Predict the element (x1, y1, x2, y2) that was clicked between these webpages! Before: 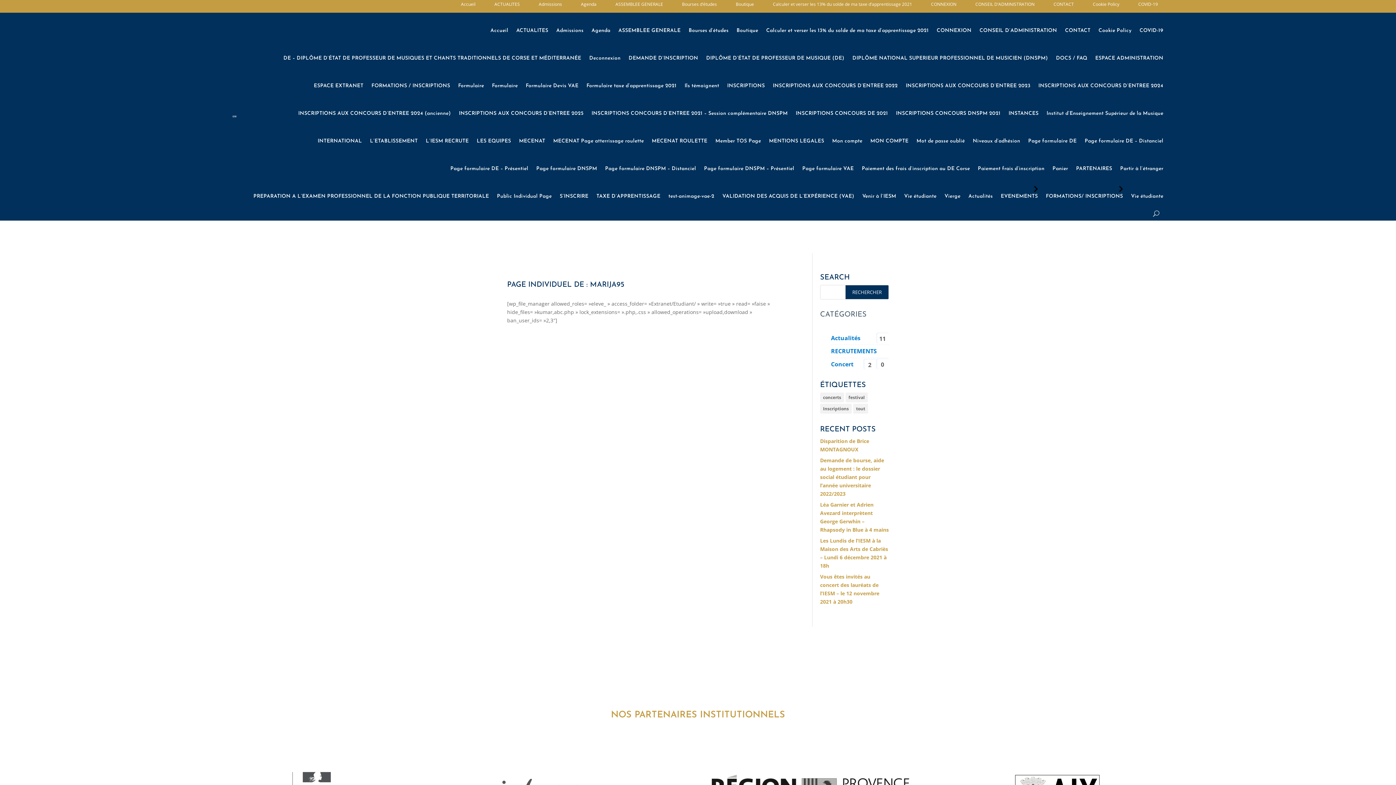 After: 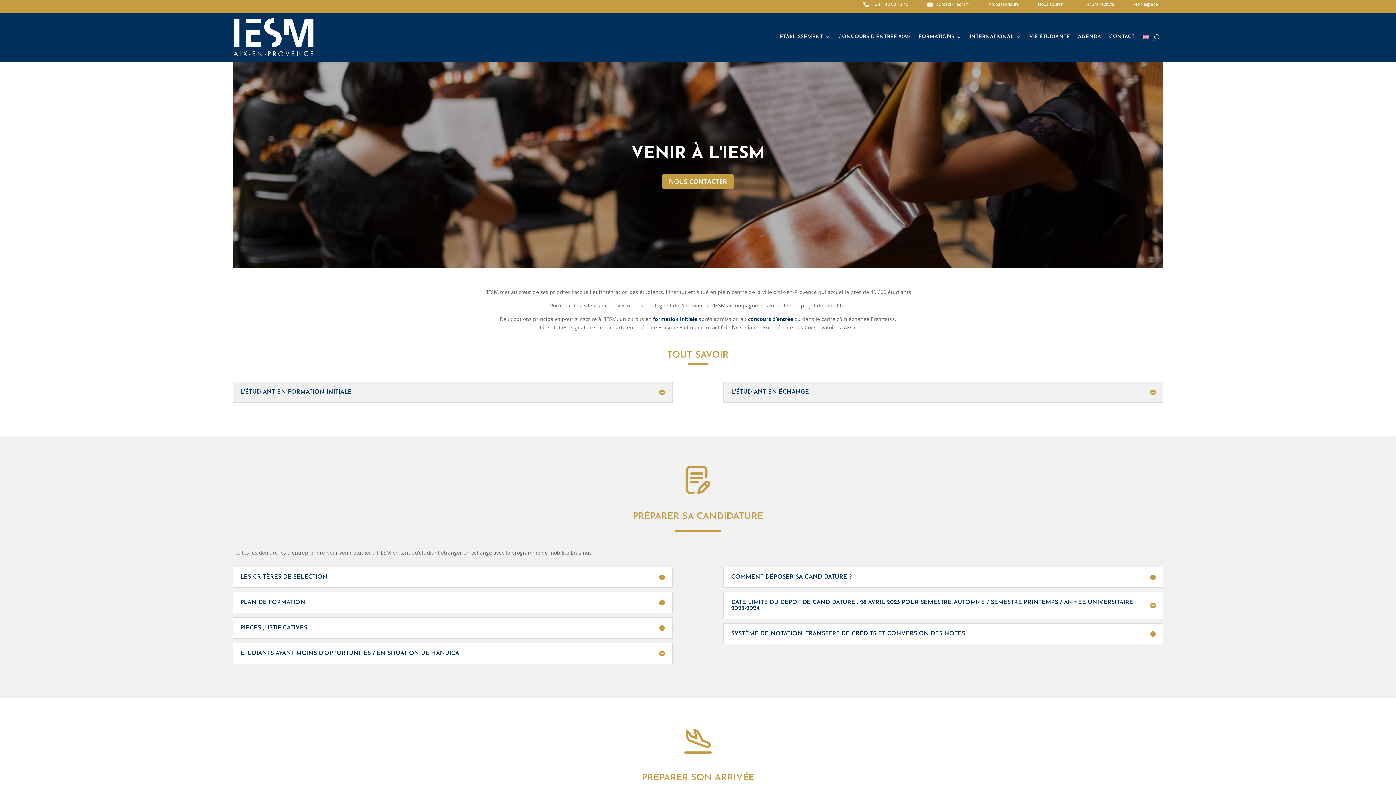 Action: bbox: (862, 215, 896, 242) label: Venir à l’IESM